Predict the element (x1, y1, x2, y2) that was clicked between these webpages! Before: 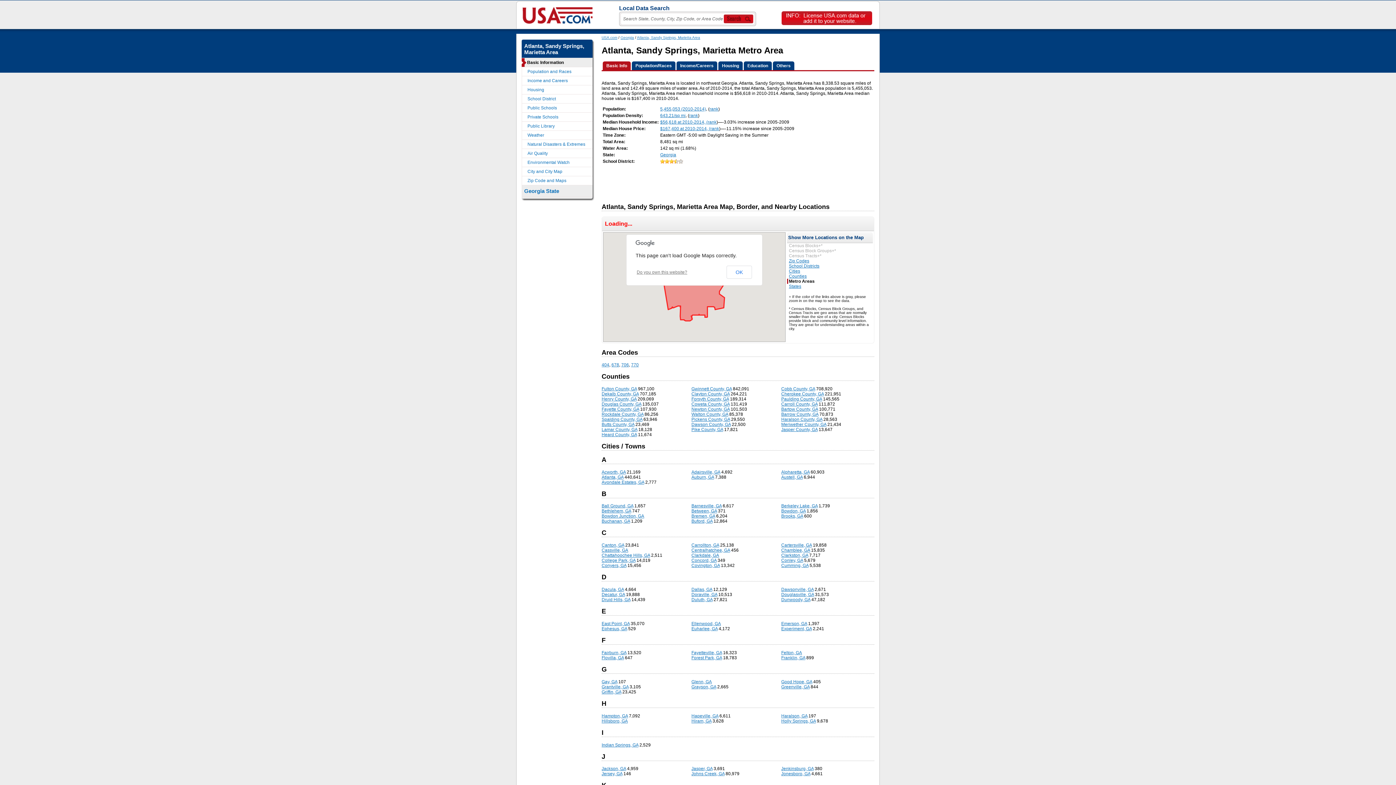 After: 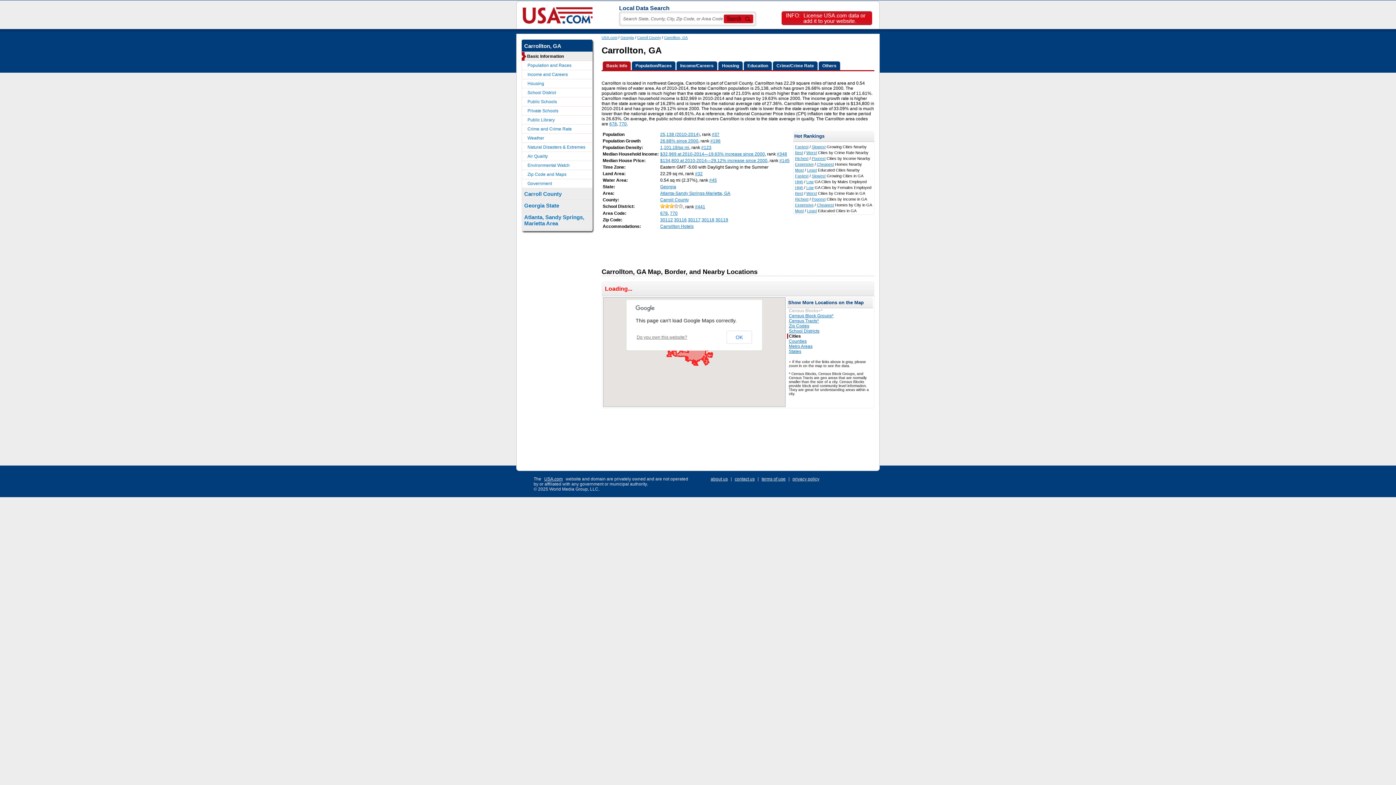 Action: bbox: (691, 543, 719, 548) label: Carrollton, GA